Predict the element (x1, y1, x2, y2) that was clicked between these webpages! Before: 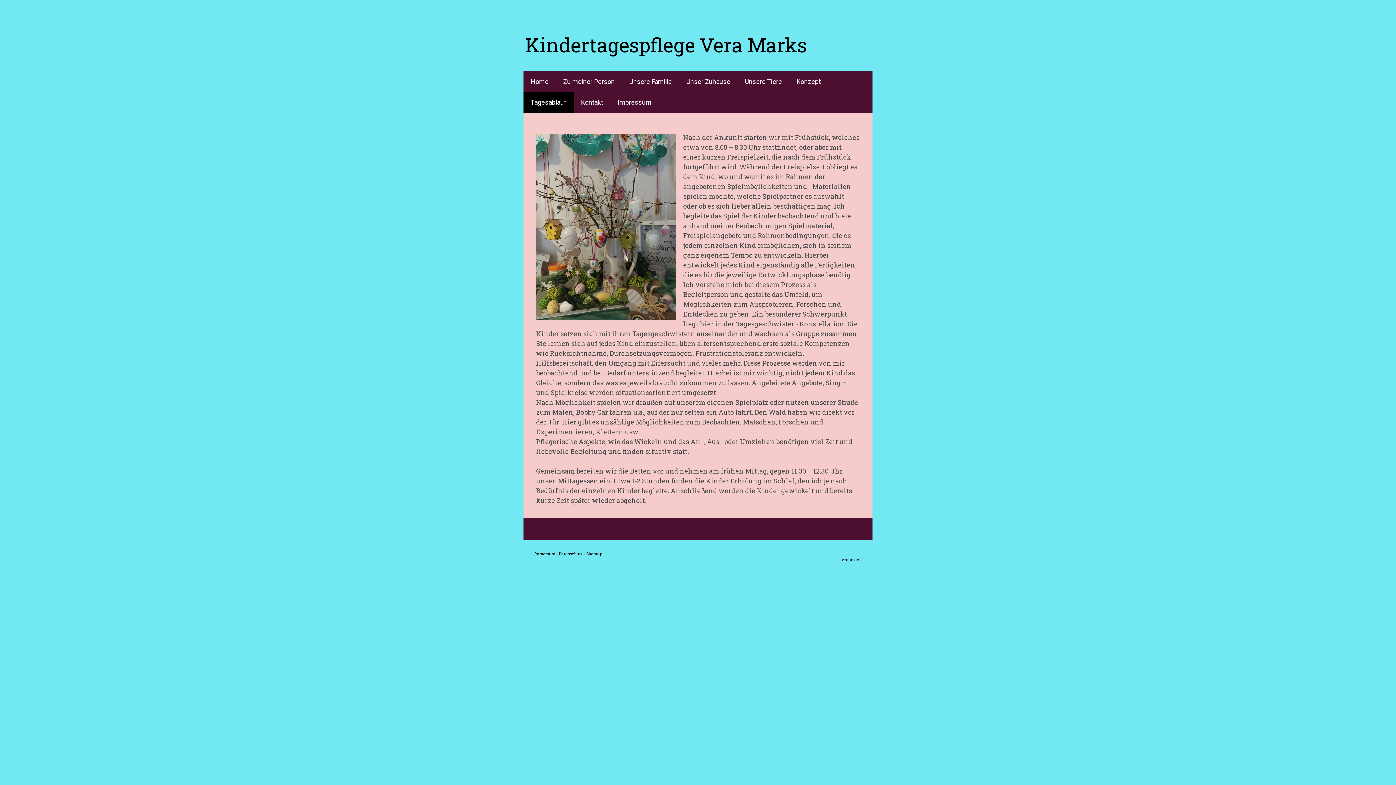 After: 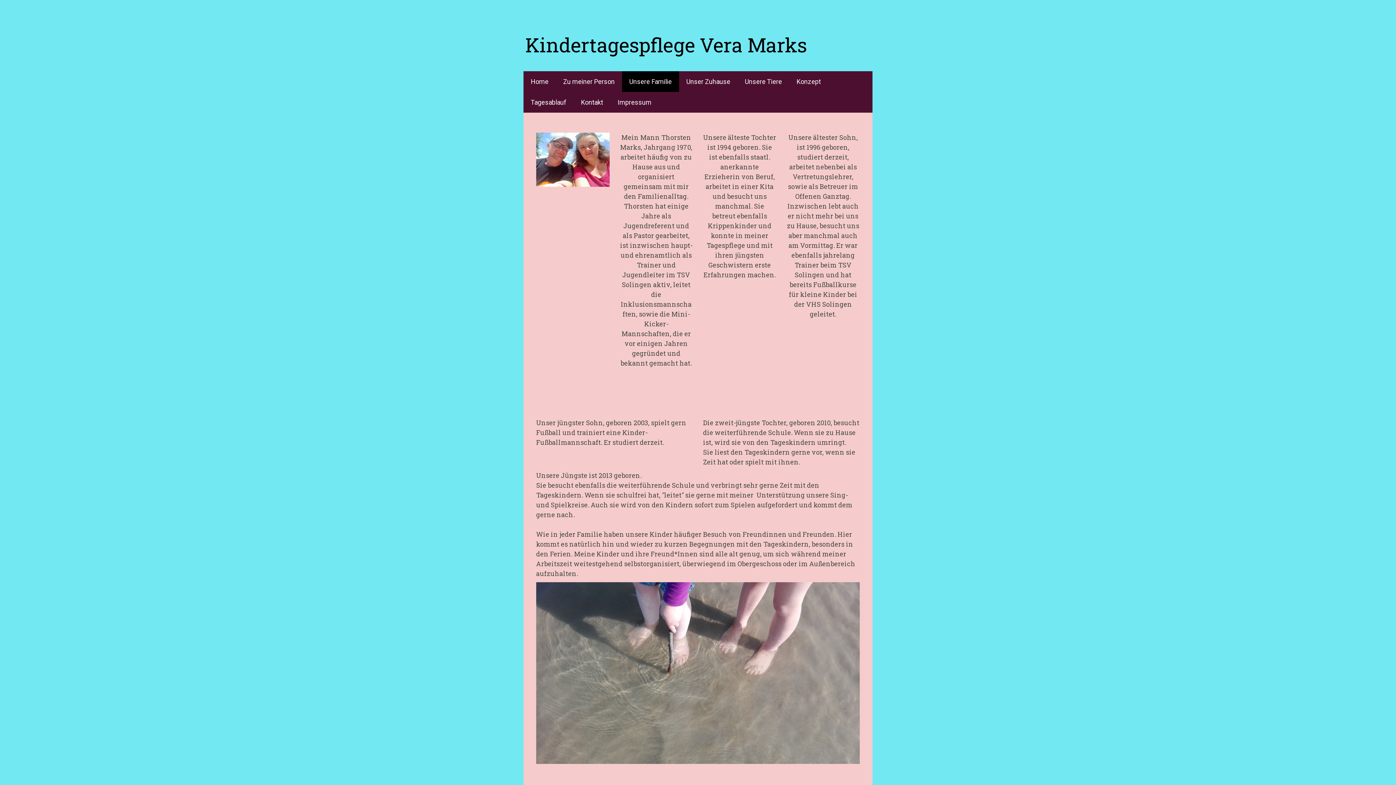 Action: label: Unsere Familie bbox: (622, 71, 679, 92)